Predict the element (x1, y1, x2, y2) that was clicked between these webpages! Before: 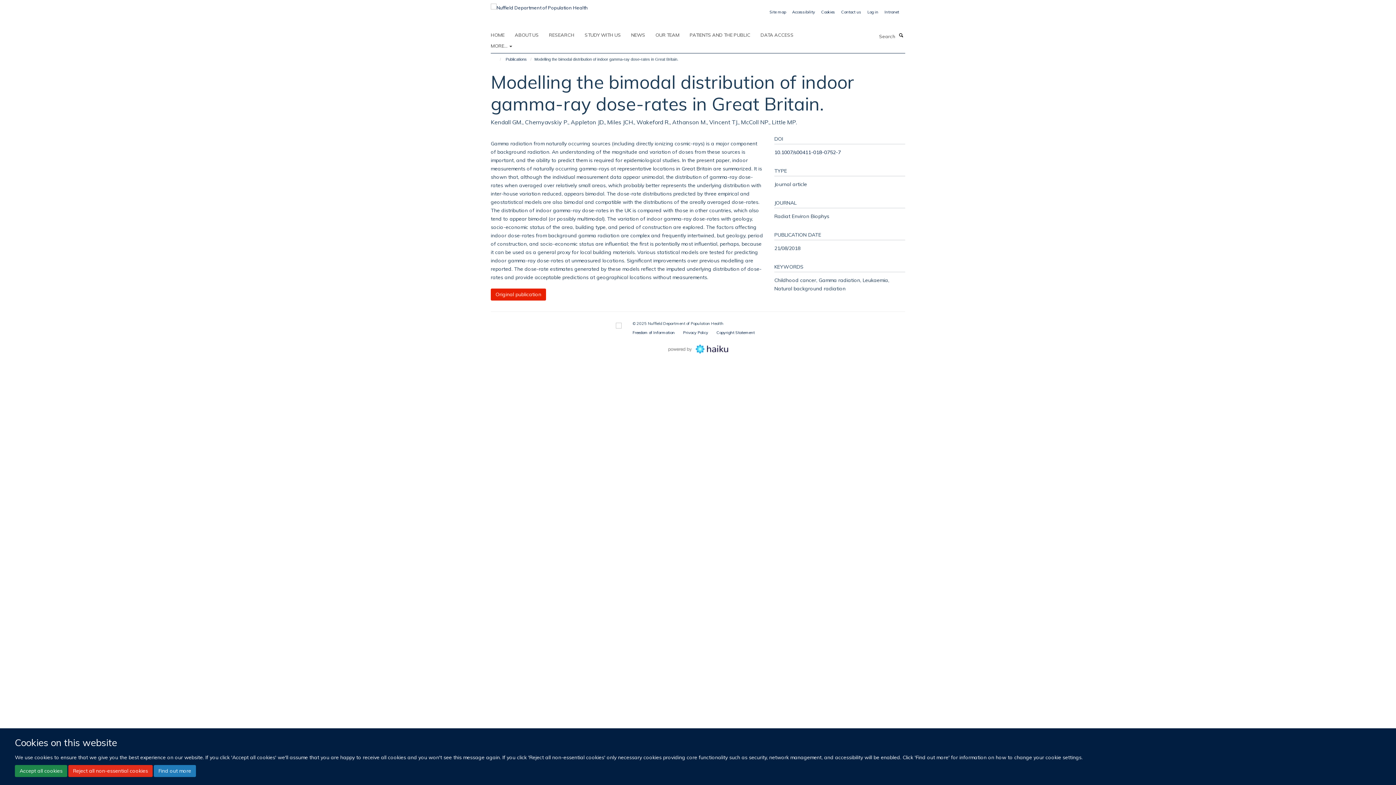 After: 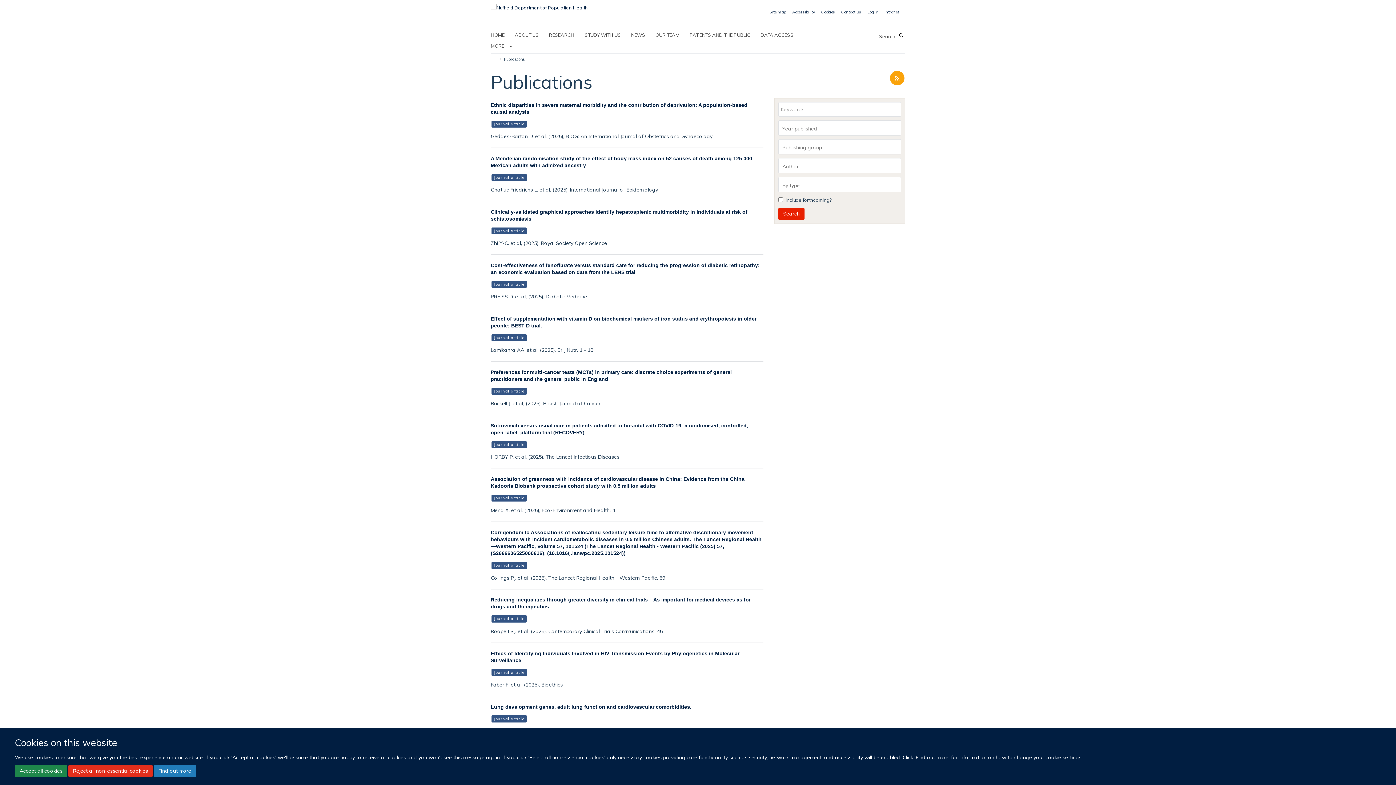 Action: bbox: (504, 55, 528, 63) label: Publications